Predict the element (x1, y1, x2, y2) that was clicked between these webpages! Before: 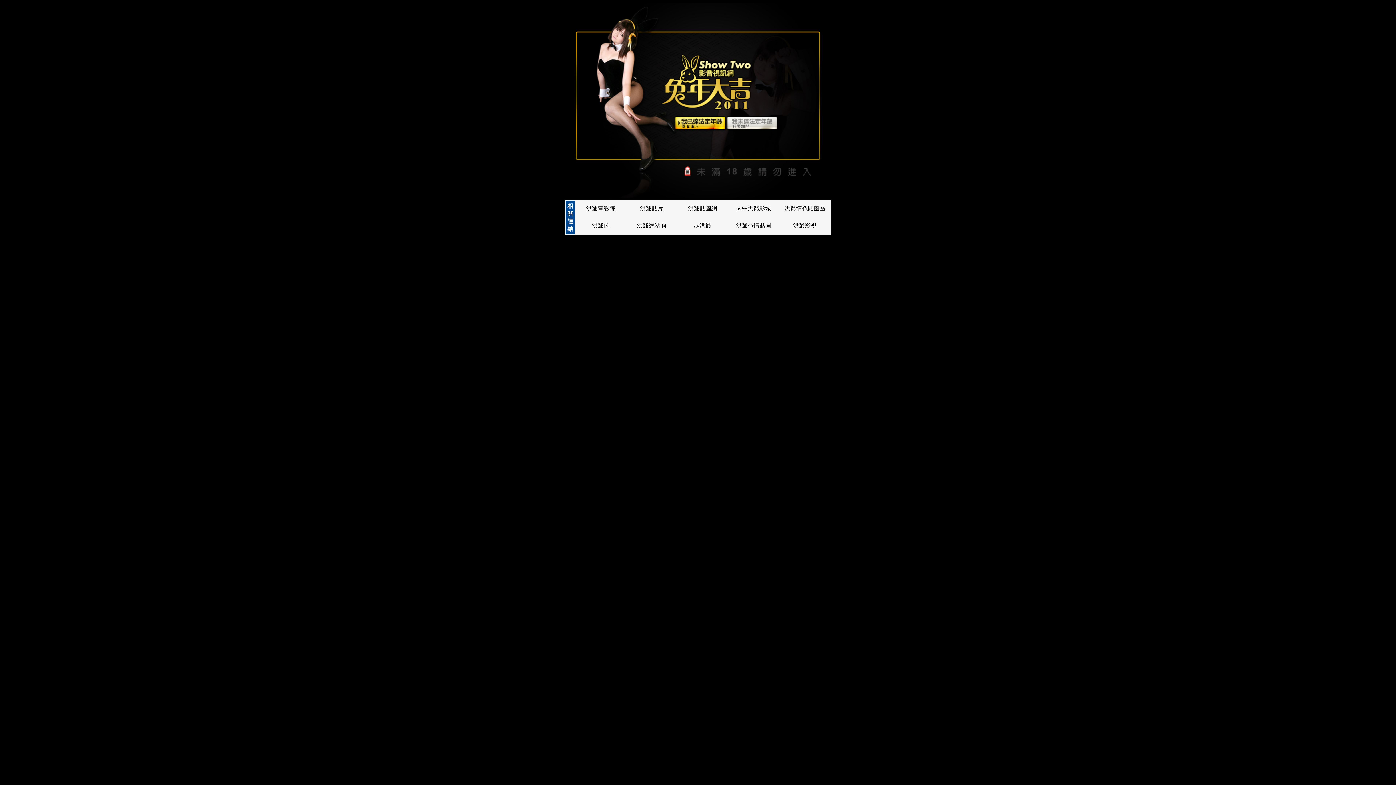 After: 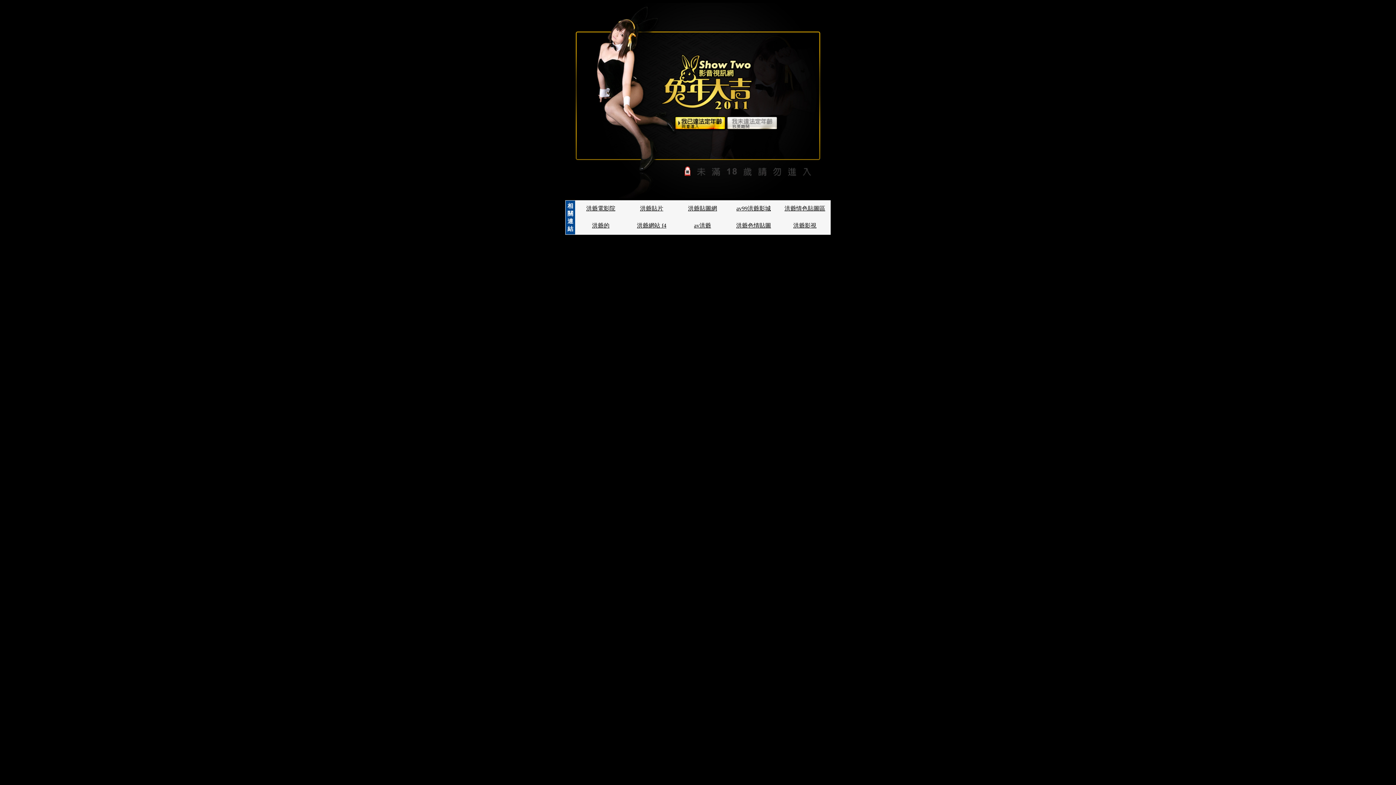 Action: bbox: (793, 222, 816, 228) label: 洪爺影視